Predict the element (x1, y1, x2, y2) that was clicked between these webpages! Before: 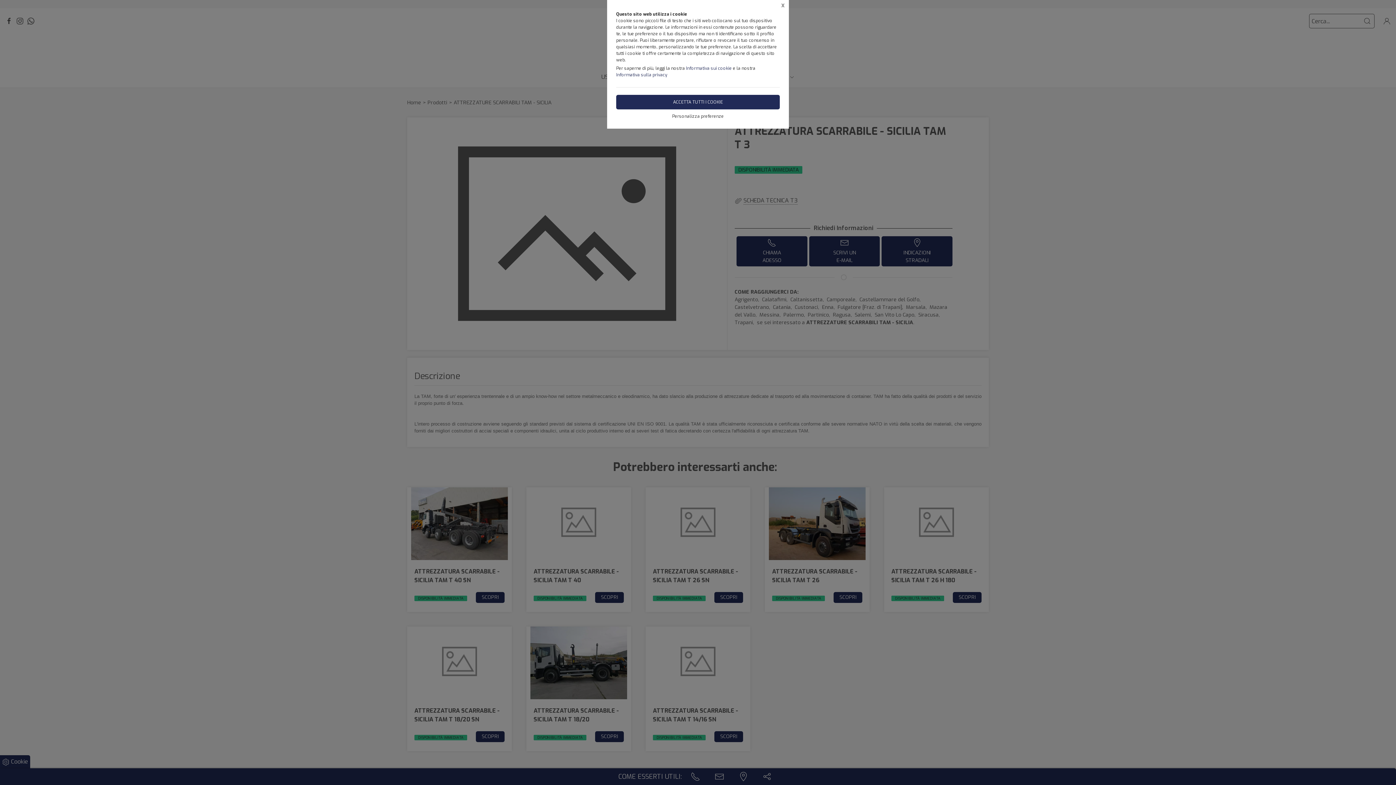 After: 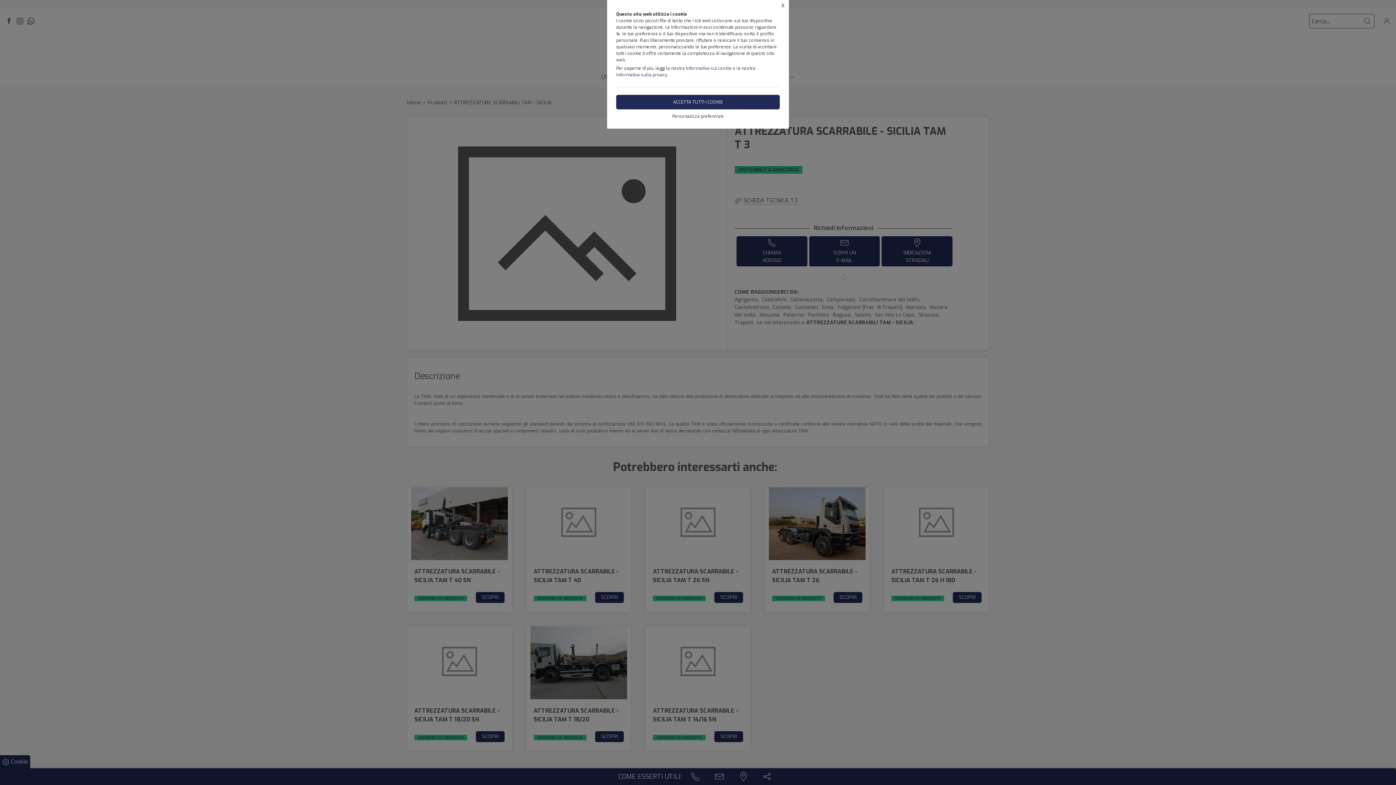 Action: label: Informativa sui cookie bbox: (686, 65, 732, 71)